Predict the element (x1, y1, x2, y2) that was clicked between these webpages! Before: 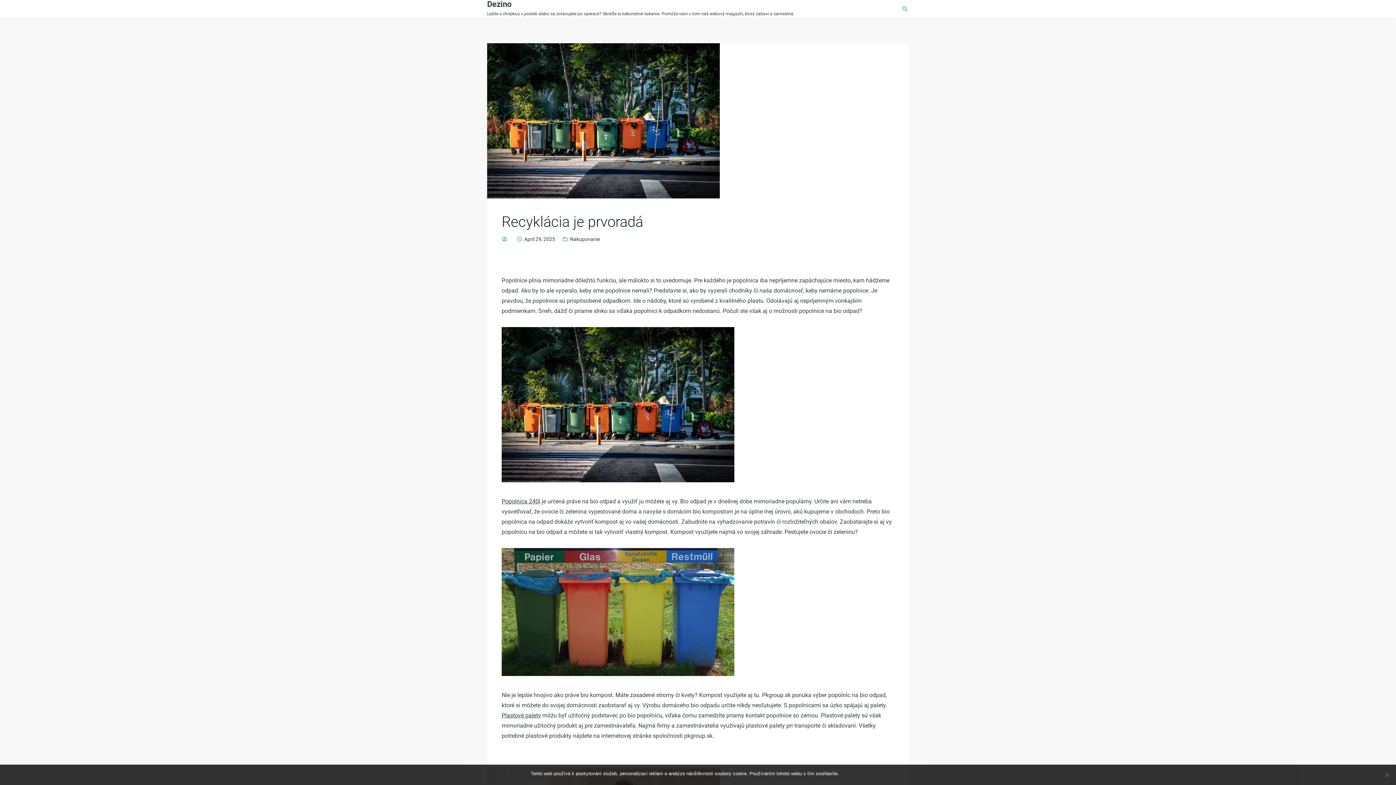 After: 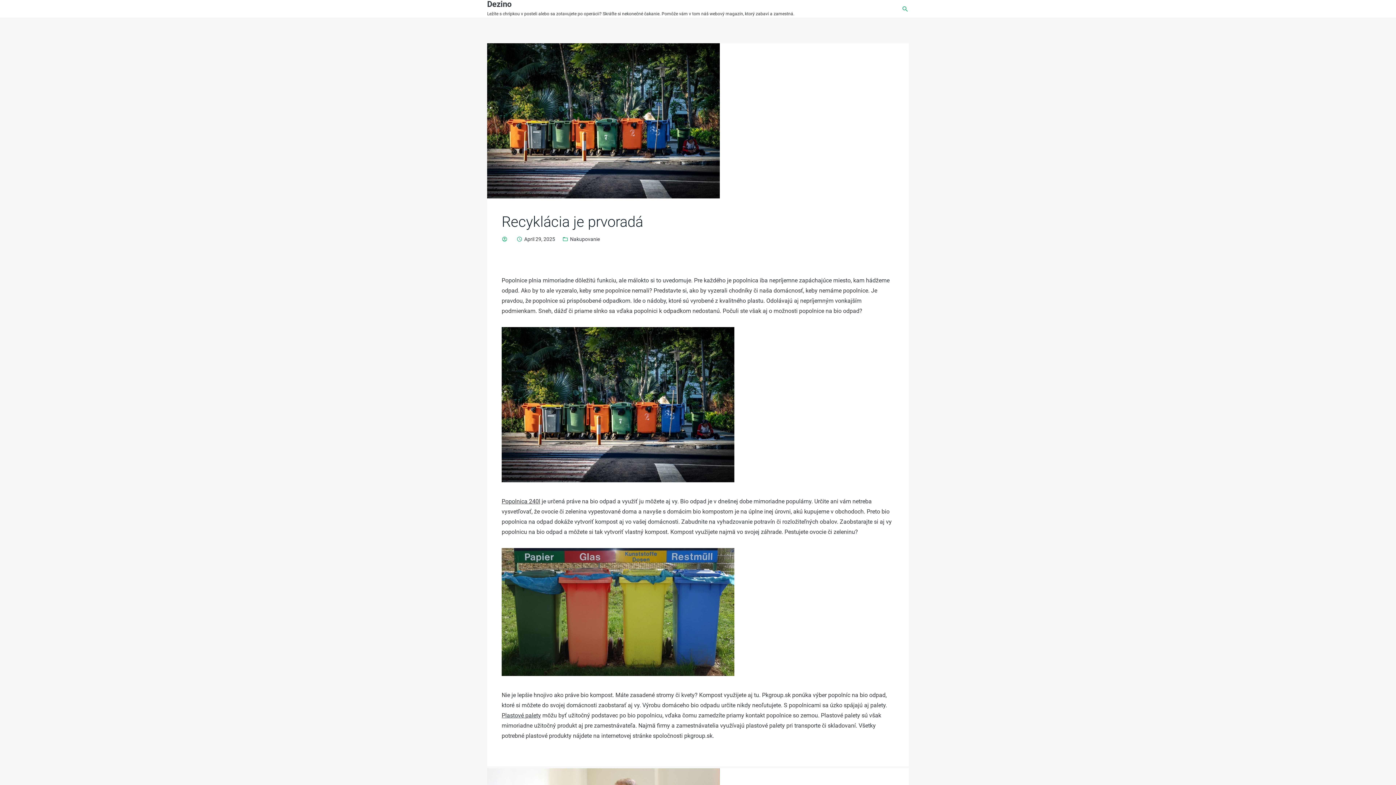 Action: bbox: (842, 770, 865, 777) label: Souhlasím